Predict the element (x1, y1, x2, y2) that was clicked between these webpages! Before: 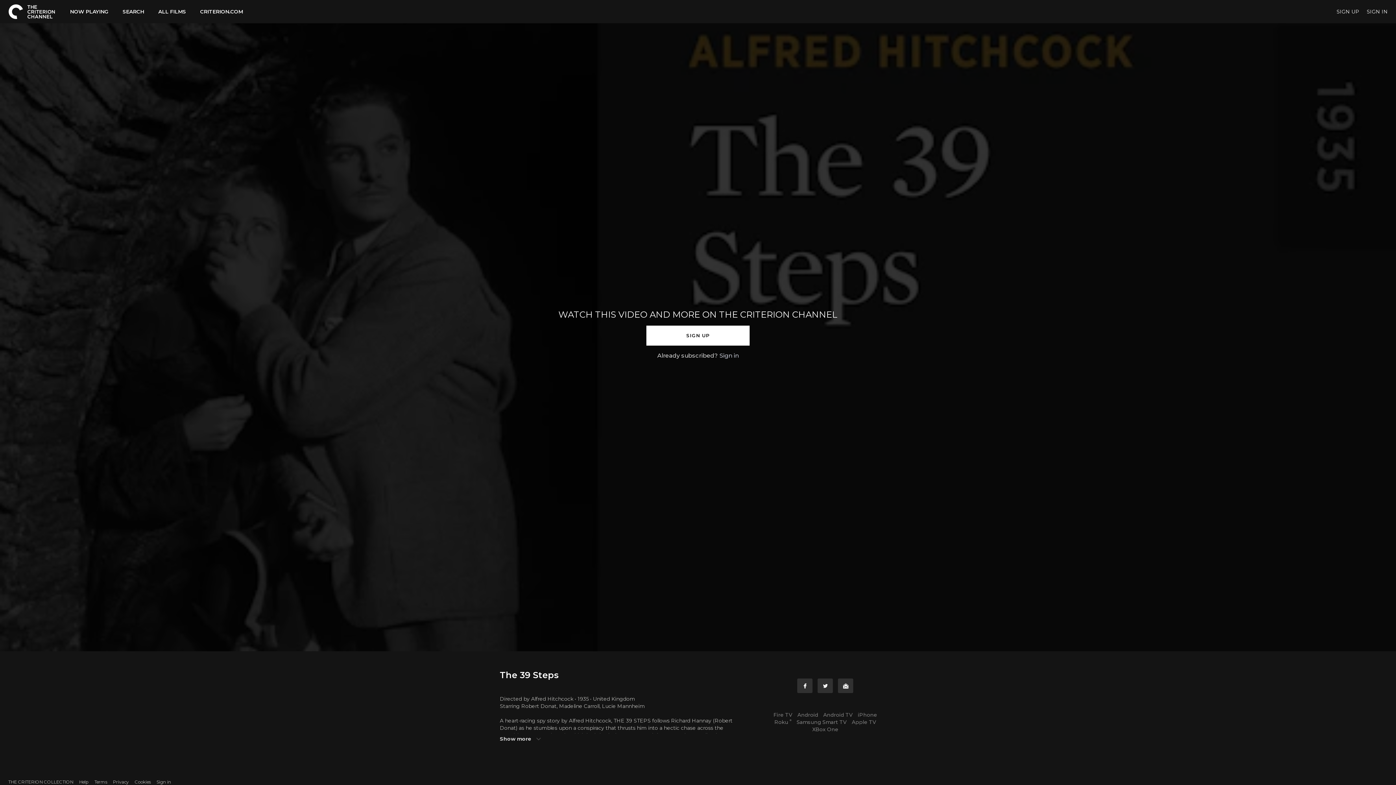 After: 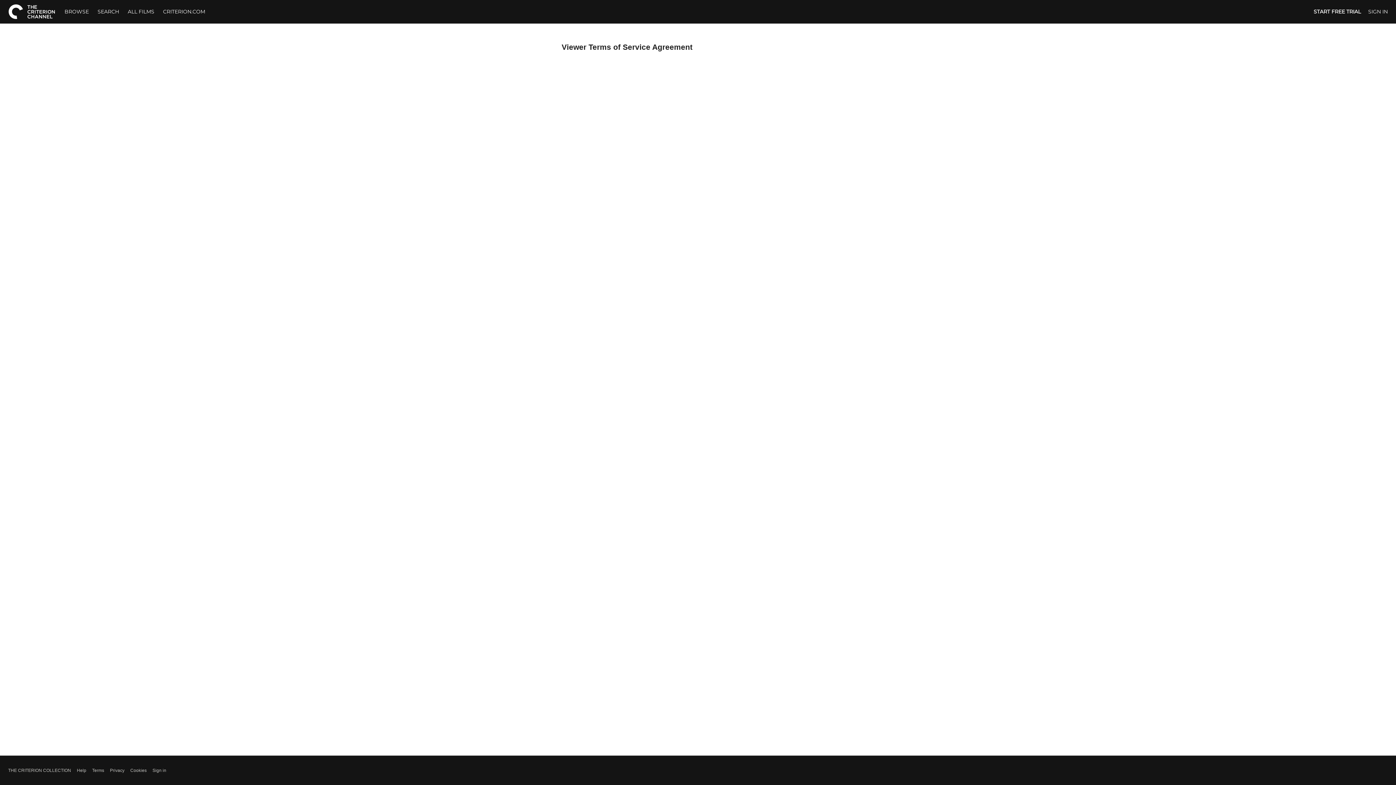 Action: label: Terms bbox: (94, 779, 107, 785)